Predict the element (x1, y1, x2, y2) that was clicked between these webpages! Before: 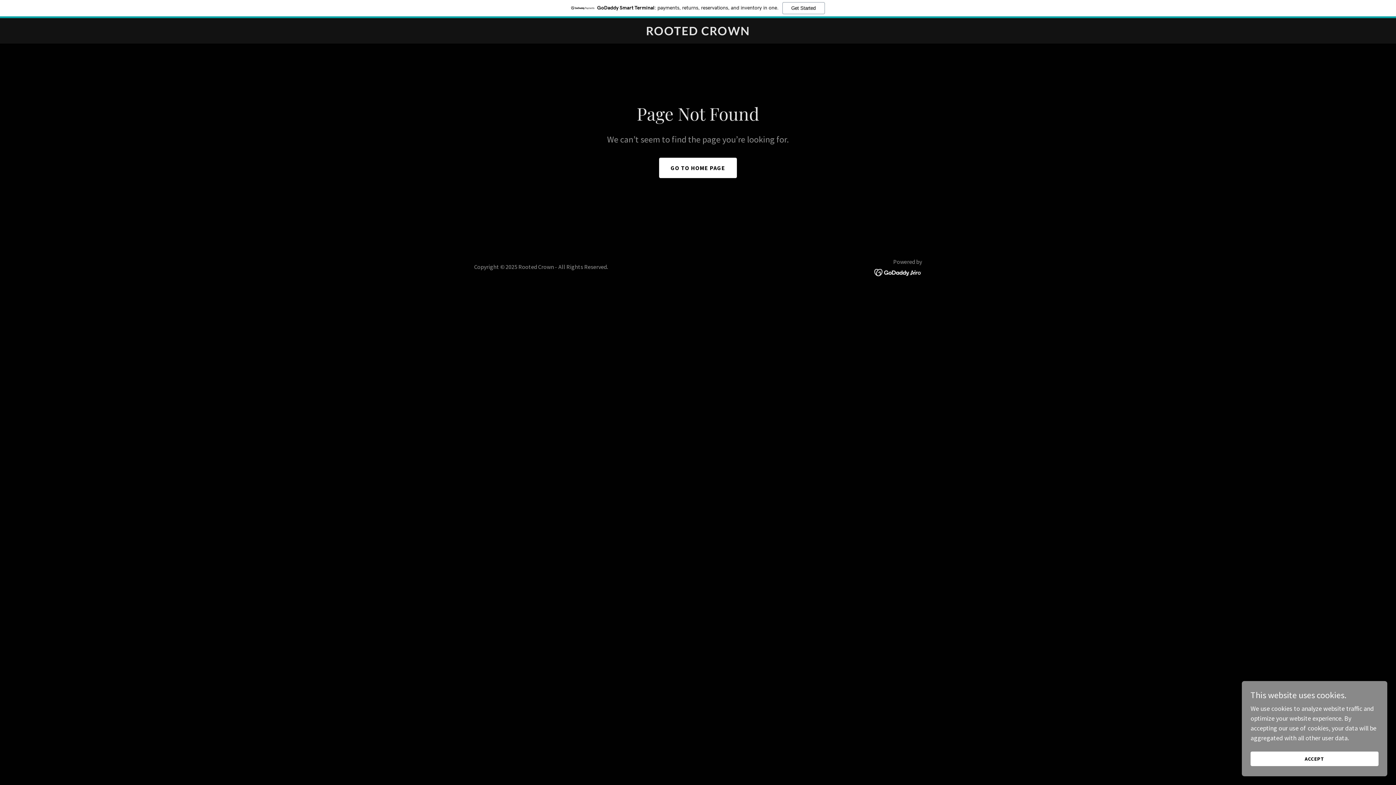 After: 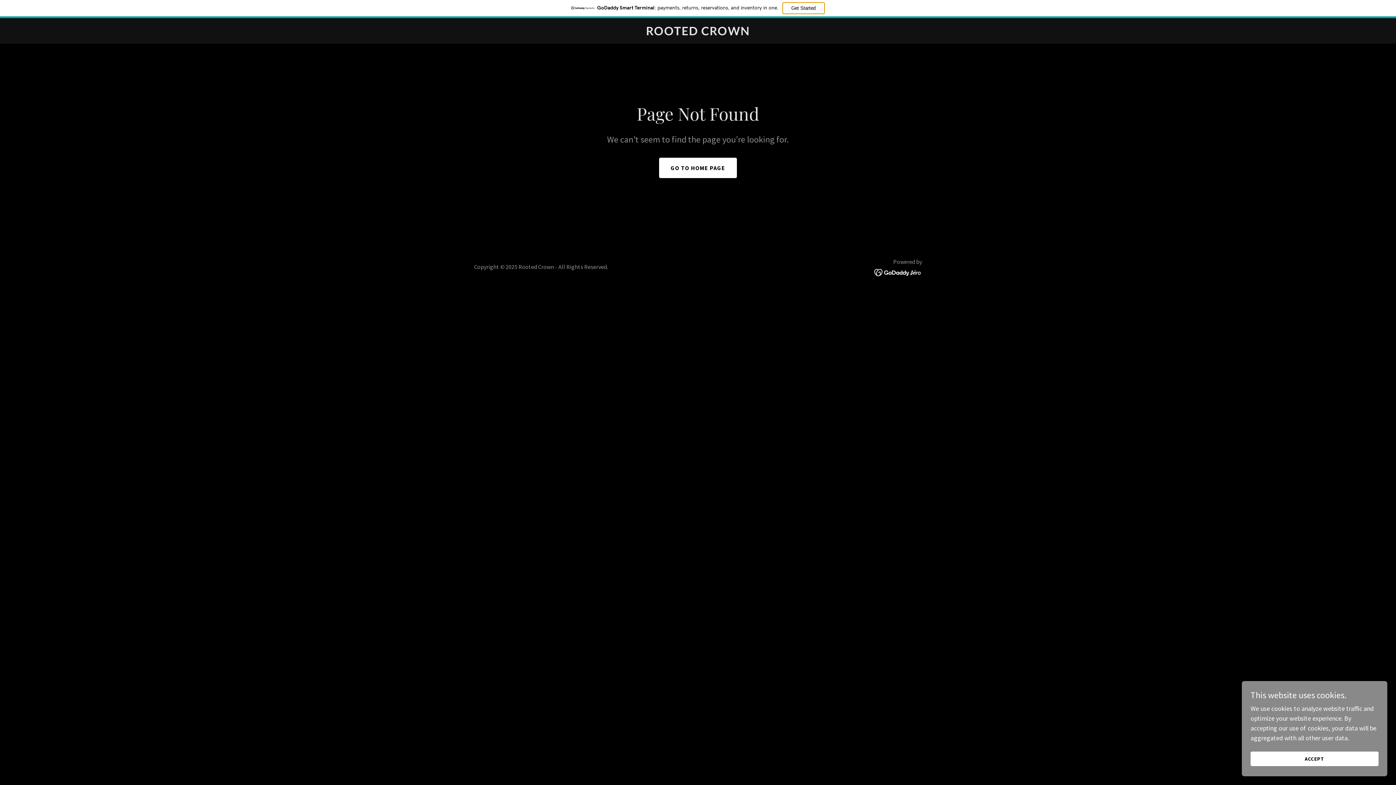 Action: bbox: (770, 2, 813, 14) label: Get Started